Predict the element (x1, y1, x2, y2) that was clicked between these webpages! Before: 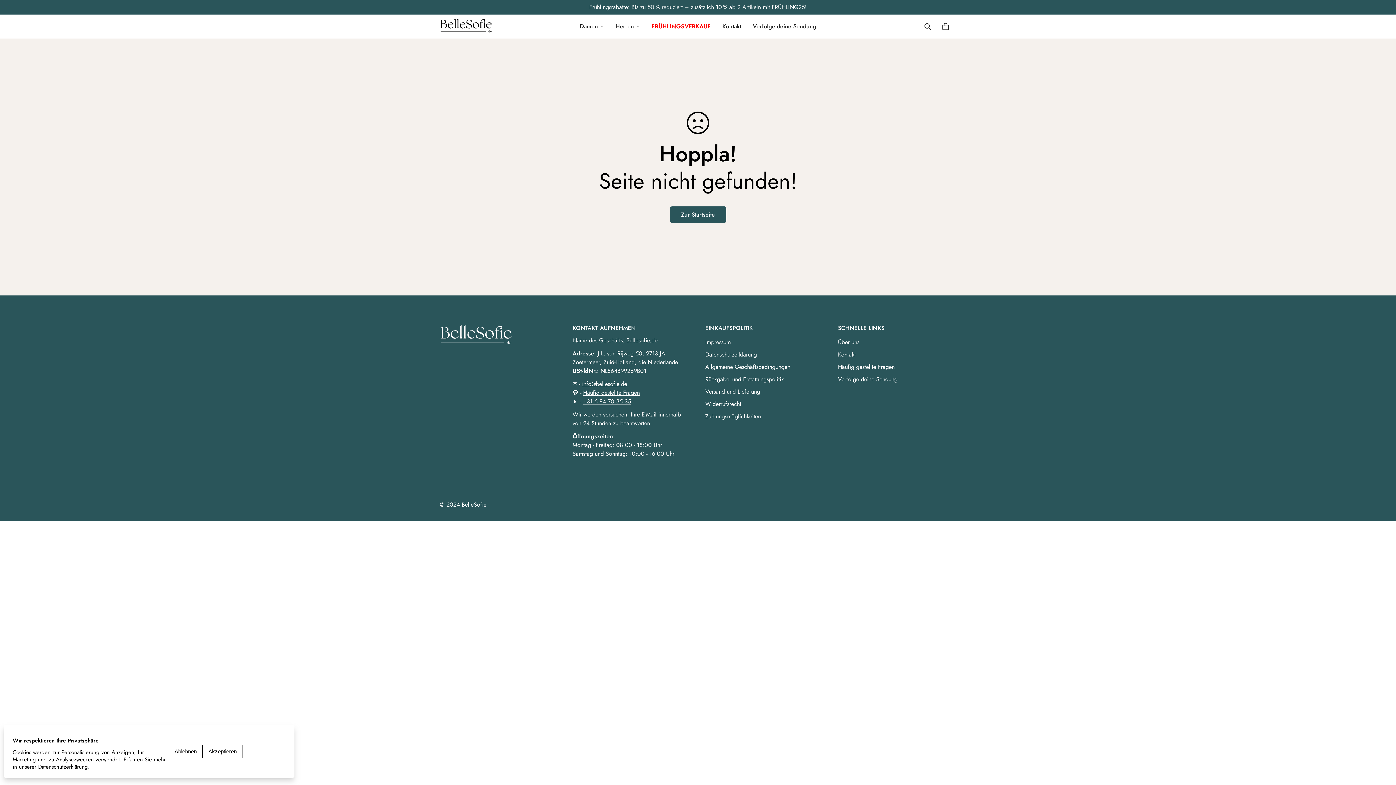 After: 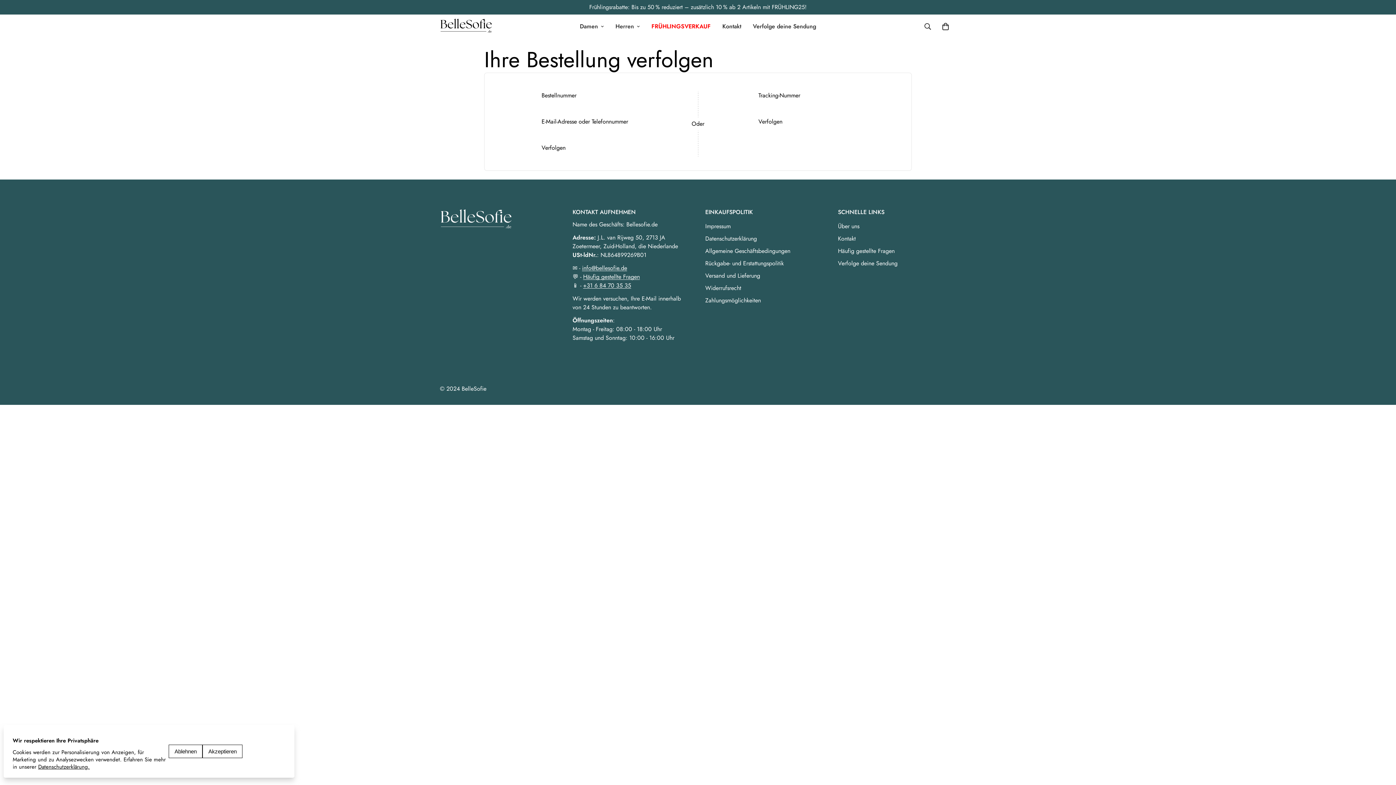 Action: bbox: (838, 375, 897, 383) label: Verfolge deine Sendung